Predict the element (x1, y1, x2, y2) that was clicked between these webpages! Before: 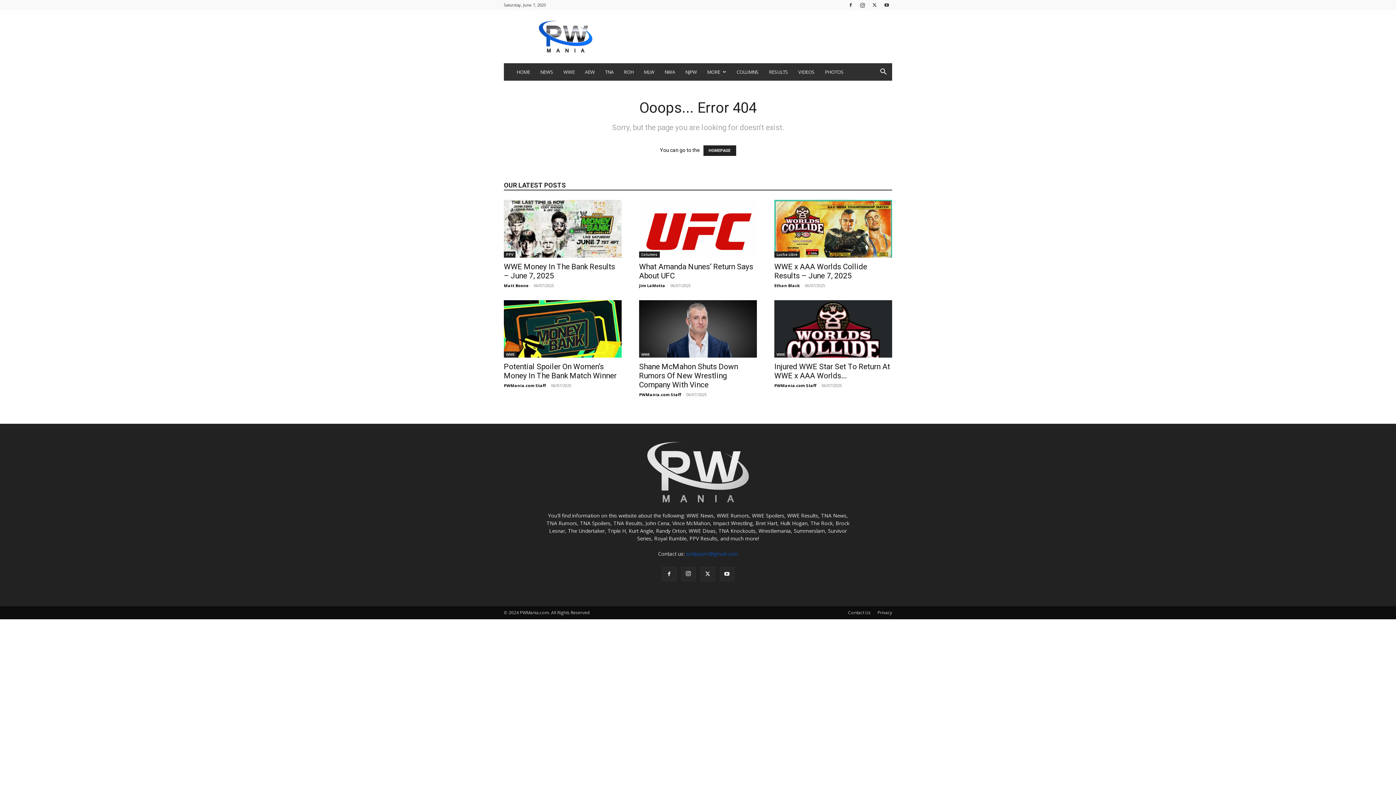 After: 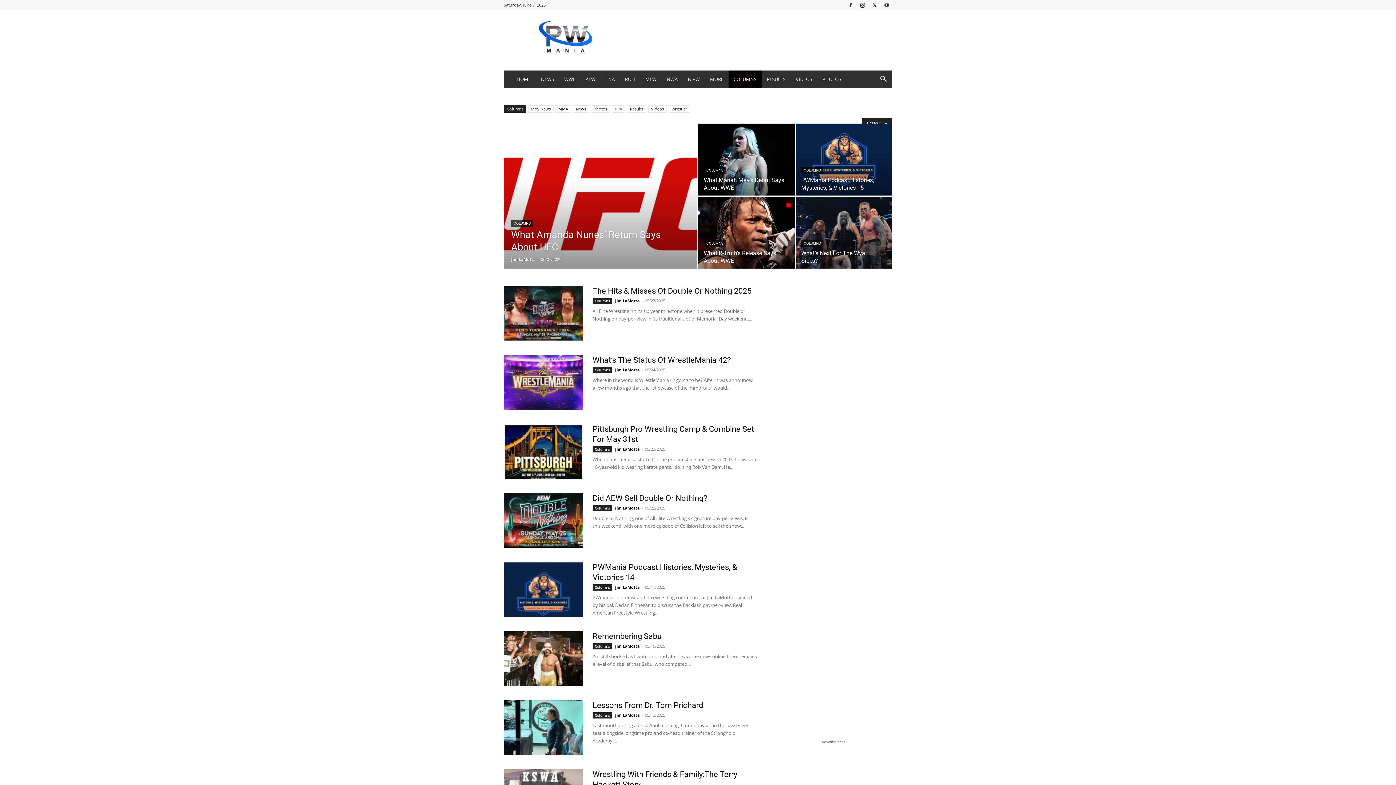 Action: bbox: (731, 63, 764, 80) label: COLUMNS